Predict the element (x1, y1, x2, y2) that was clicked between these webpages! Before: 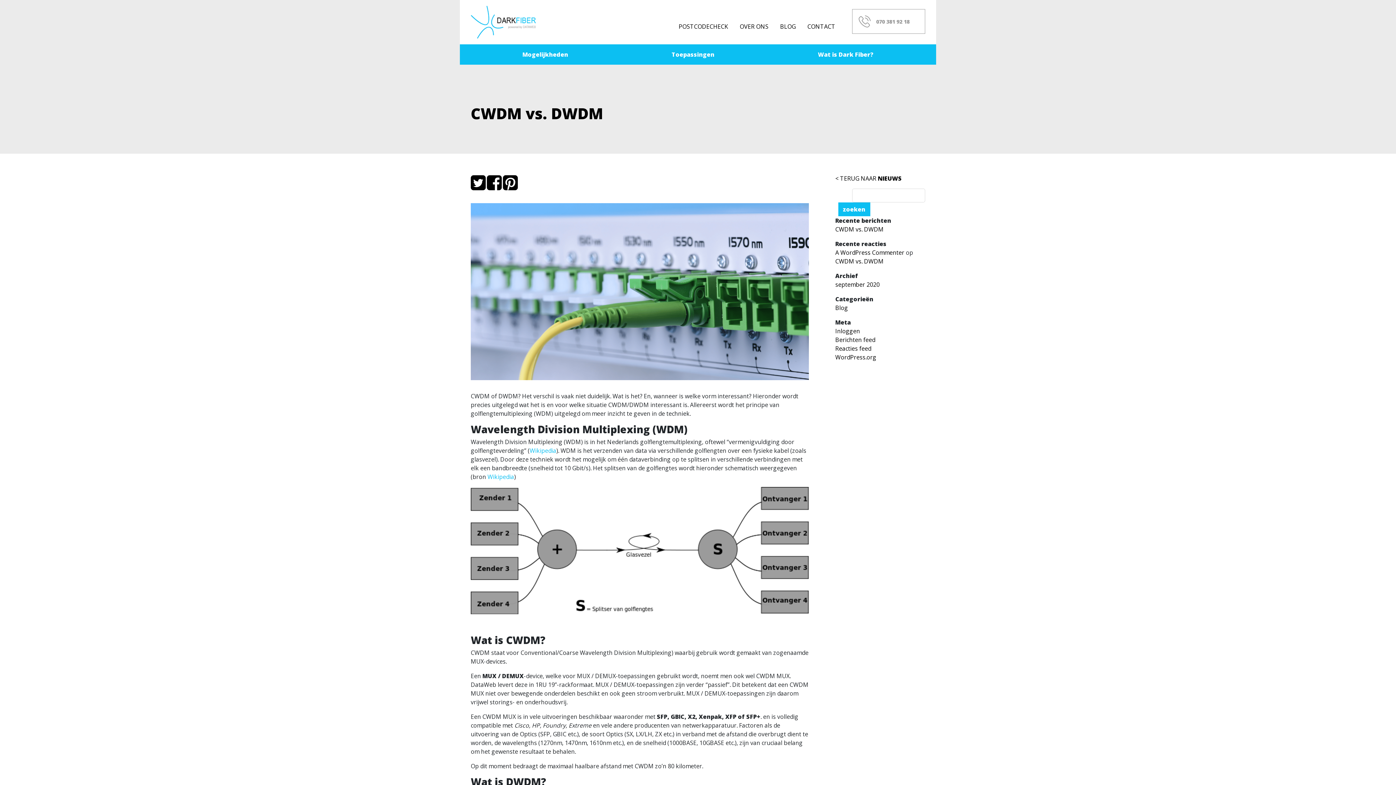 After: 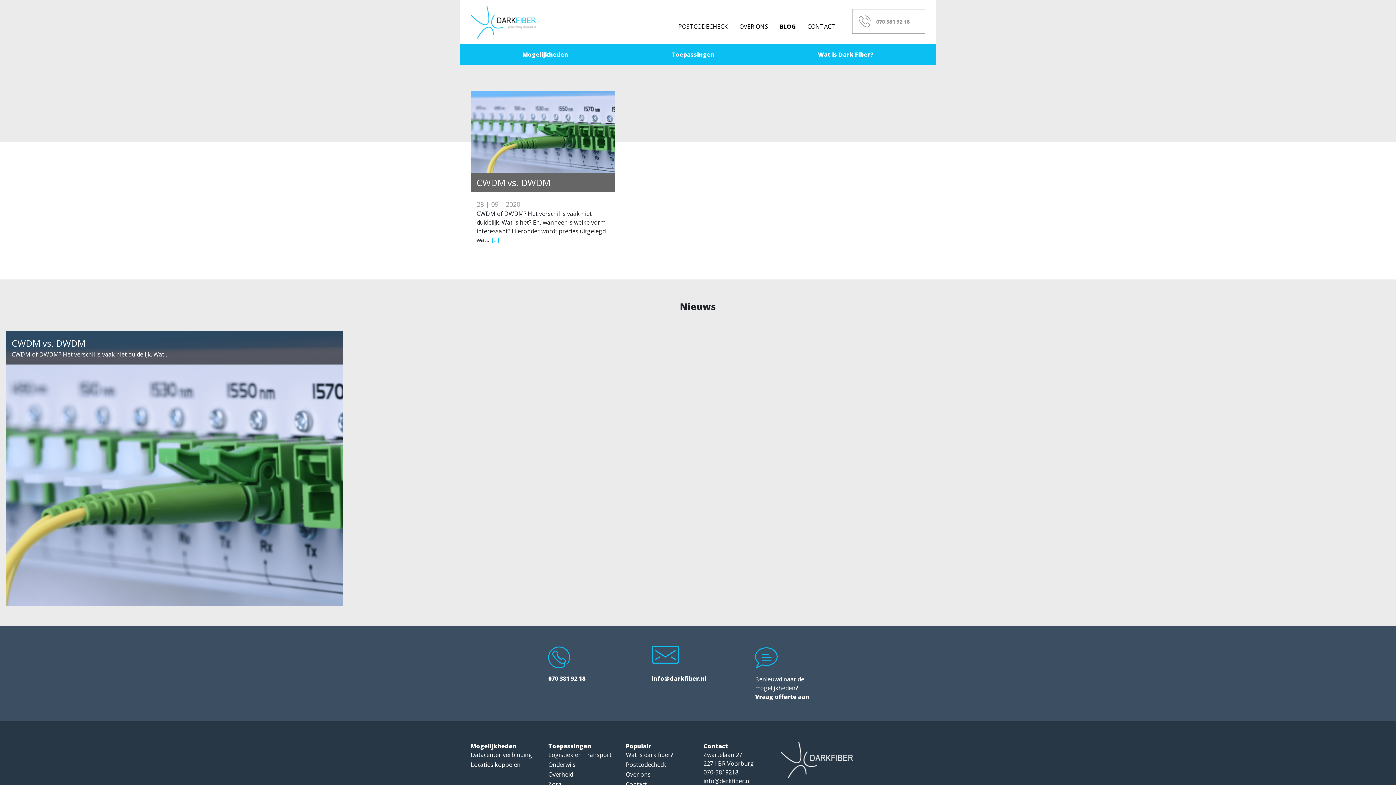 Action: label: < TERUG NAAR NIEUWS bbox: (835, 174, 925, 183)